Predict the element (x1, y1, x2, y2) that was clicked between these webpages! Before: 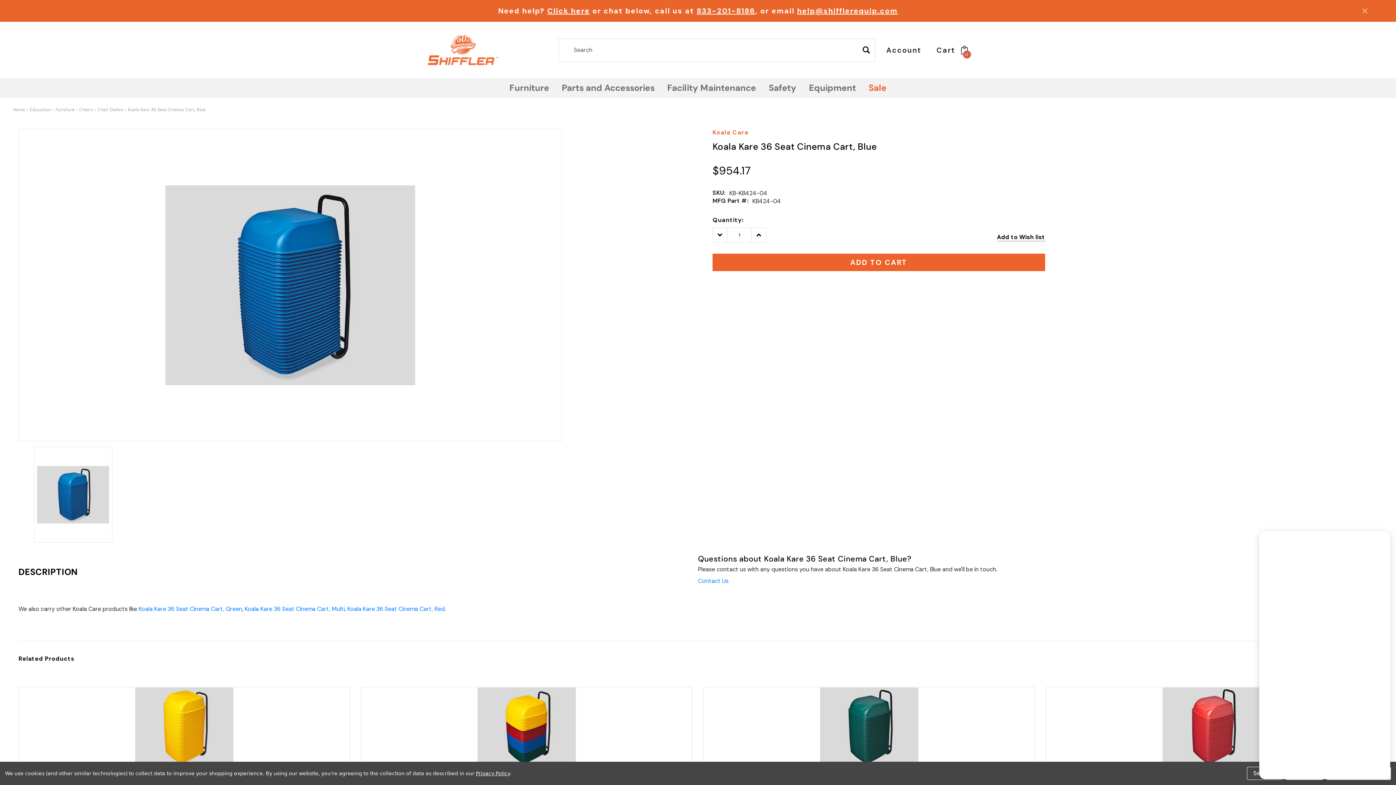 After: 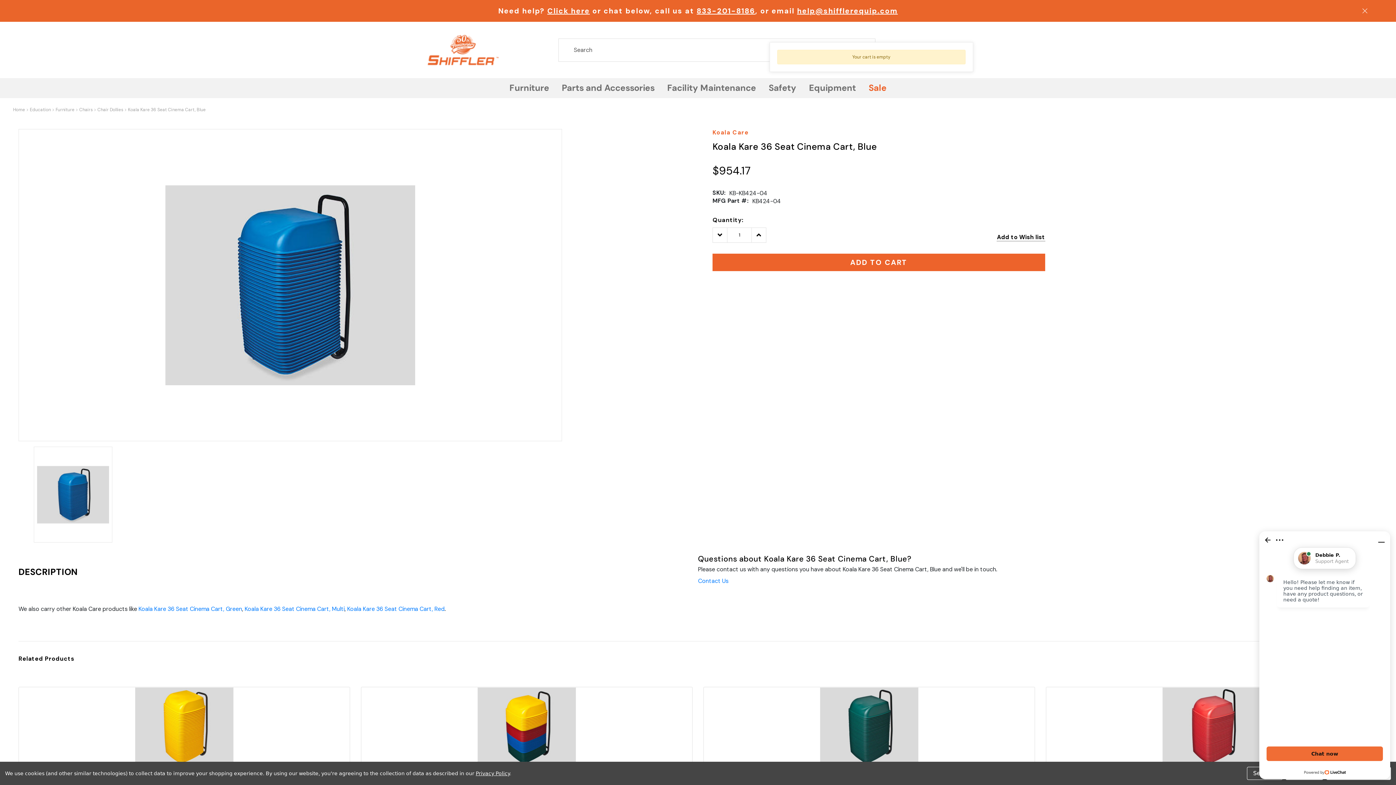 Action: bbox: (936, 44, 968, 55) label: Cart
0